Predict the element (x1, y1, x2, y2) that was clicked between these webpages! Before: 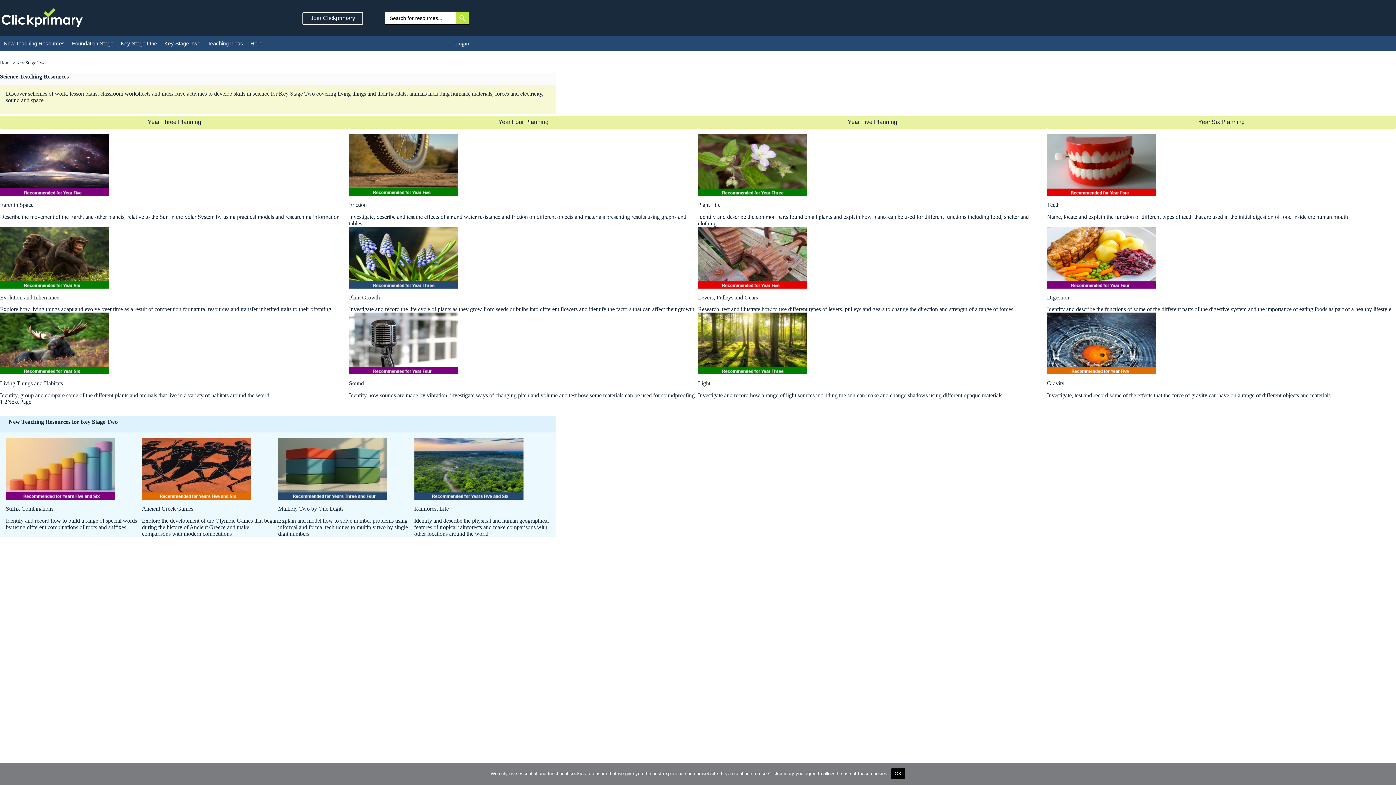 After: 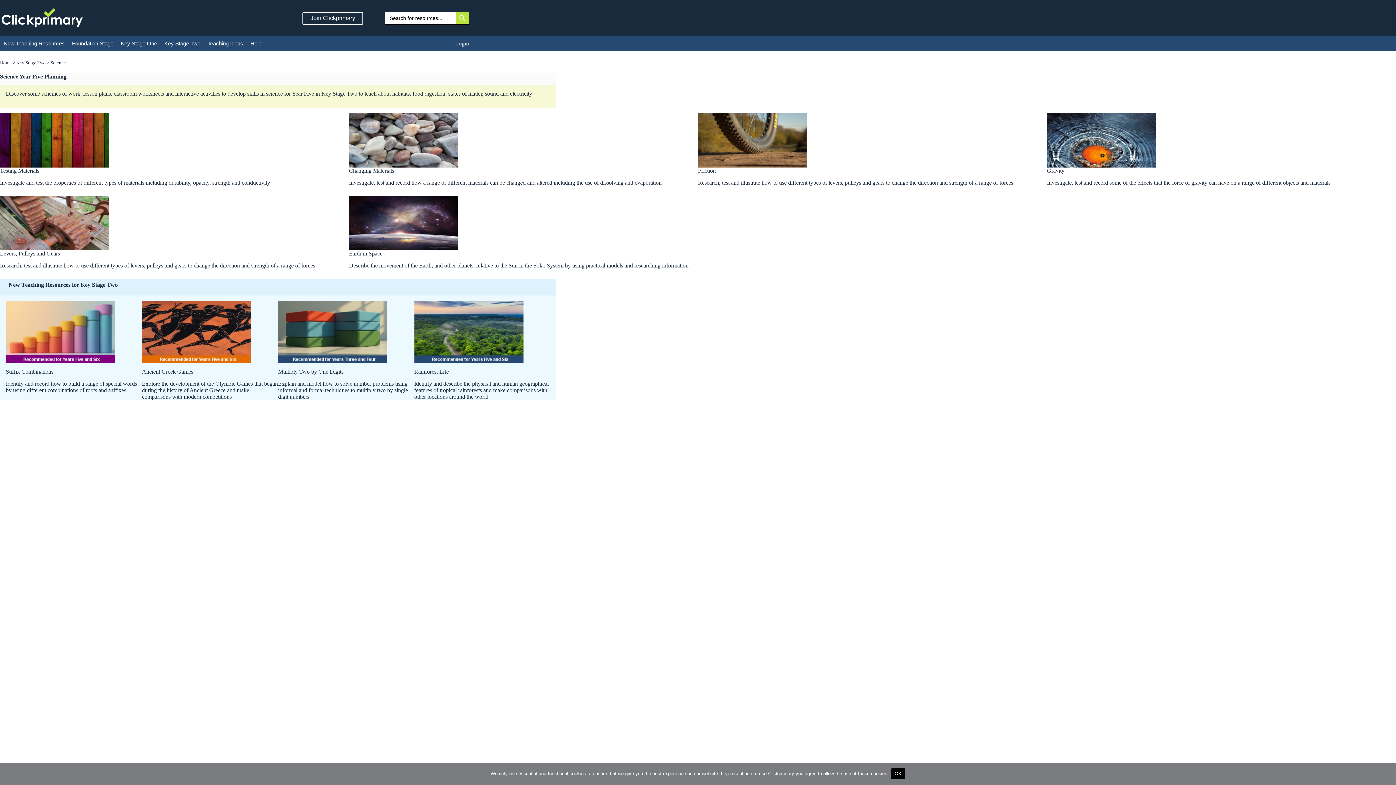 Action: label: Year Five Planning bbox: (698, 115, 1047, 128)